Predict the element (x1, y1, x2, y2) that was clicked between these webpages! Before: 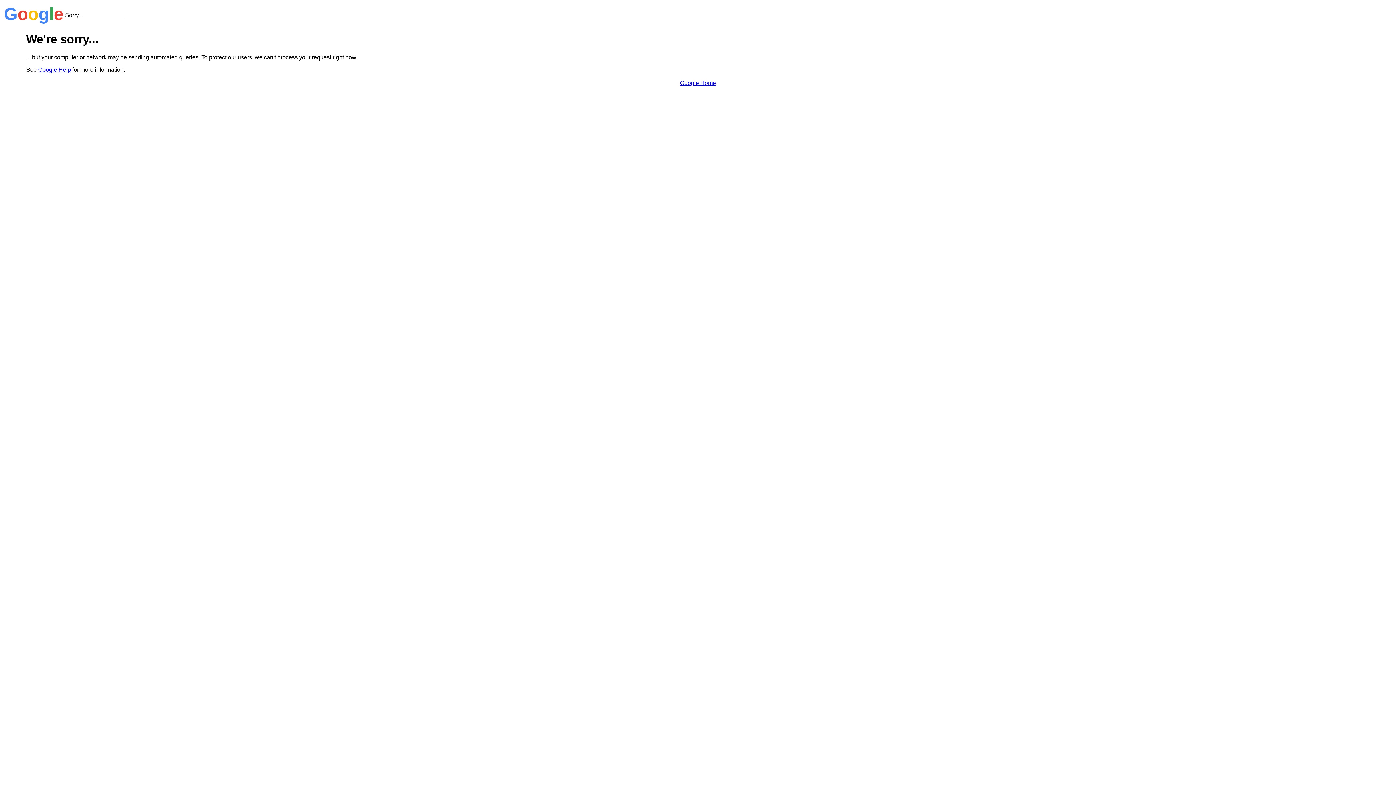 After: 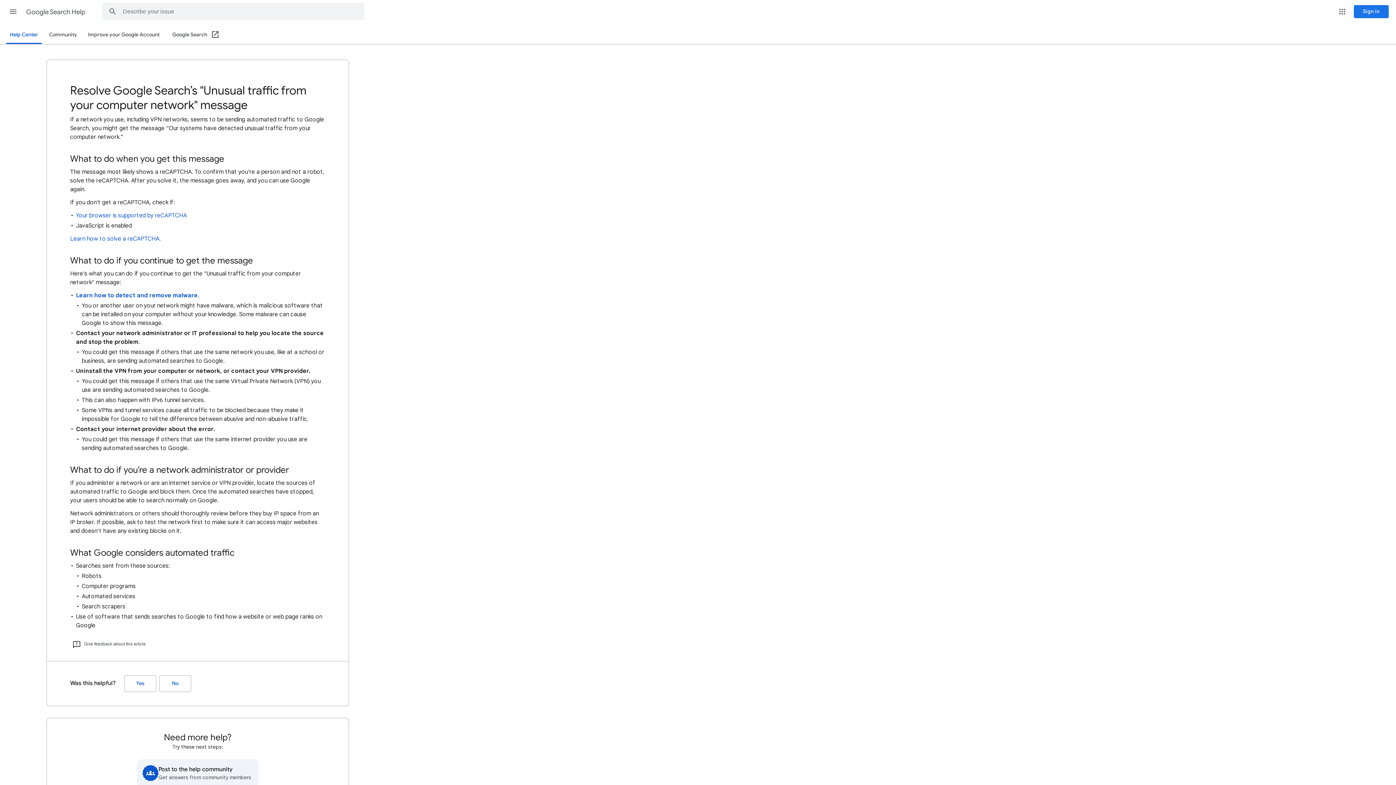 Action: label: Google Help bbox: (38, 66, 70, 72)